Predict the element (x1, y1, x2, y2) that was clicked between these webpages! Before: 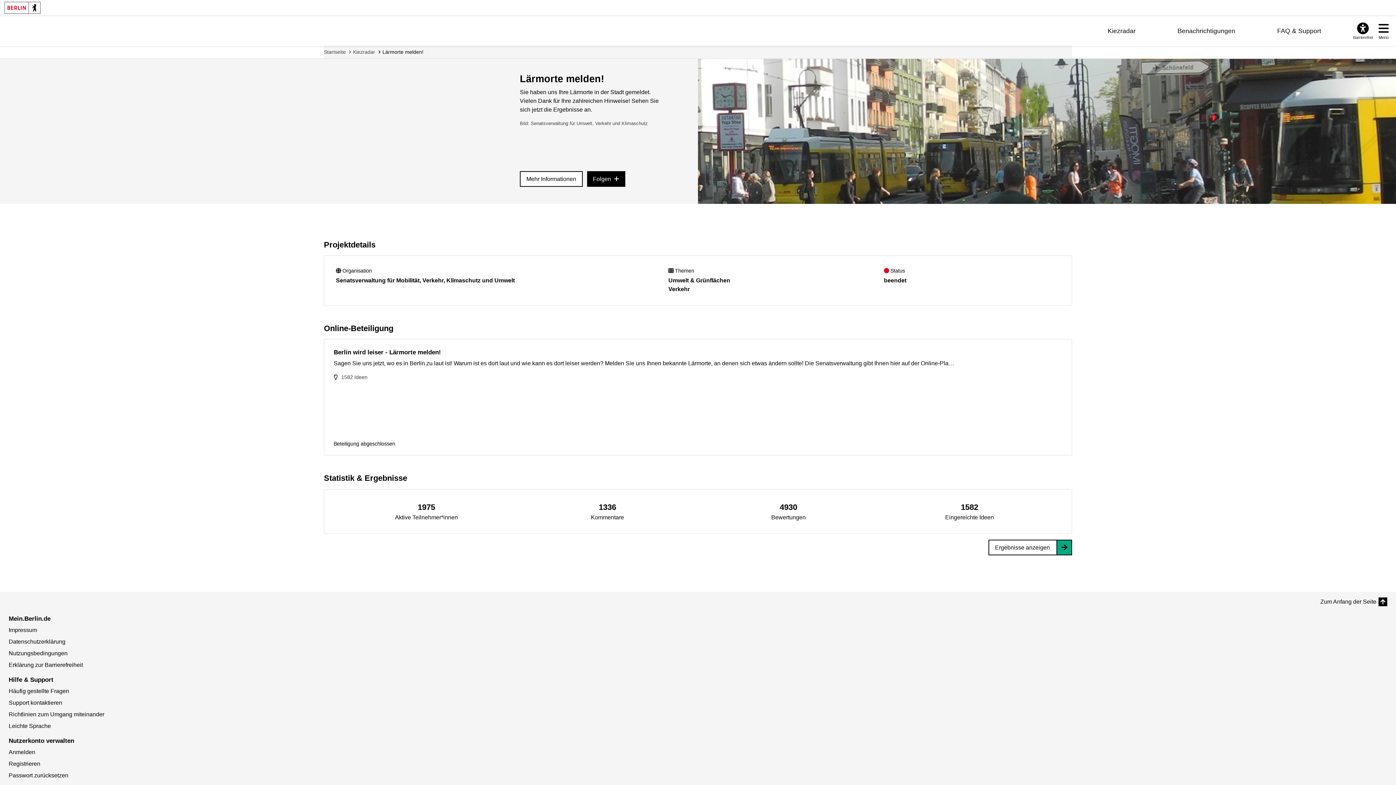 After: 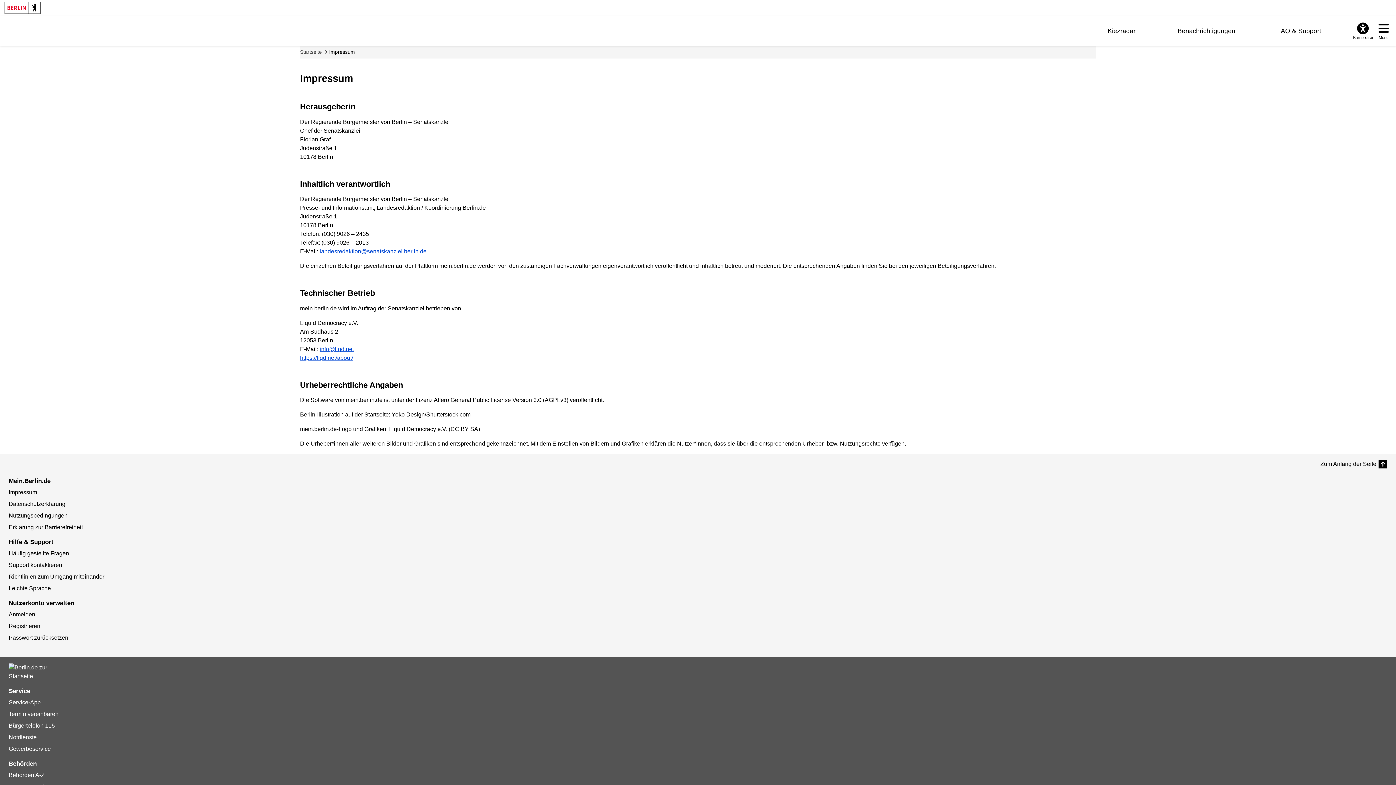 Action: bbox: (8, 627, 37, 633) label: Impressum